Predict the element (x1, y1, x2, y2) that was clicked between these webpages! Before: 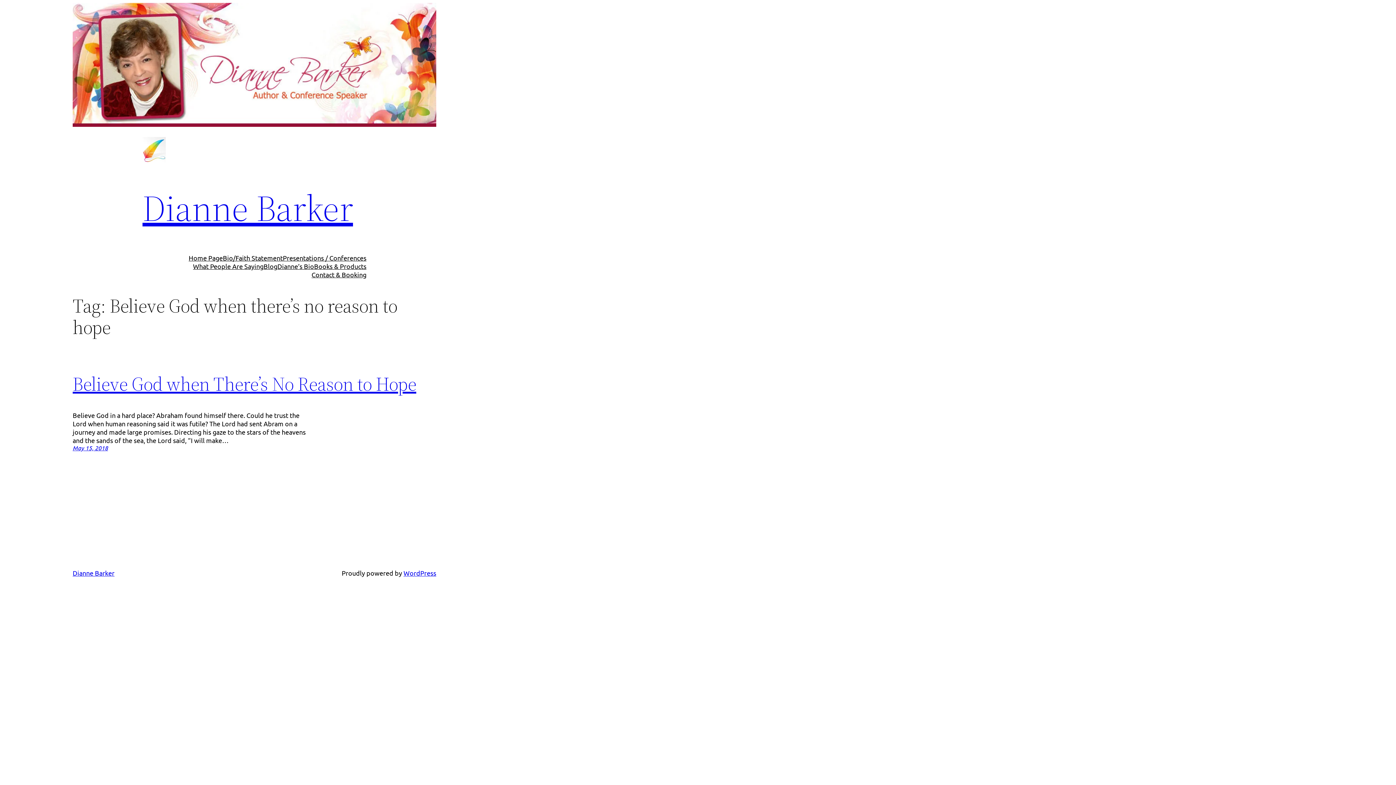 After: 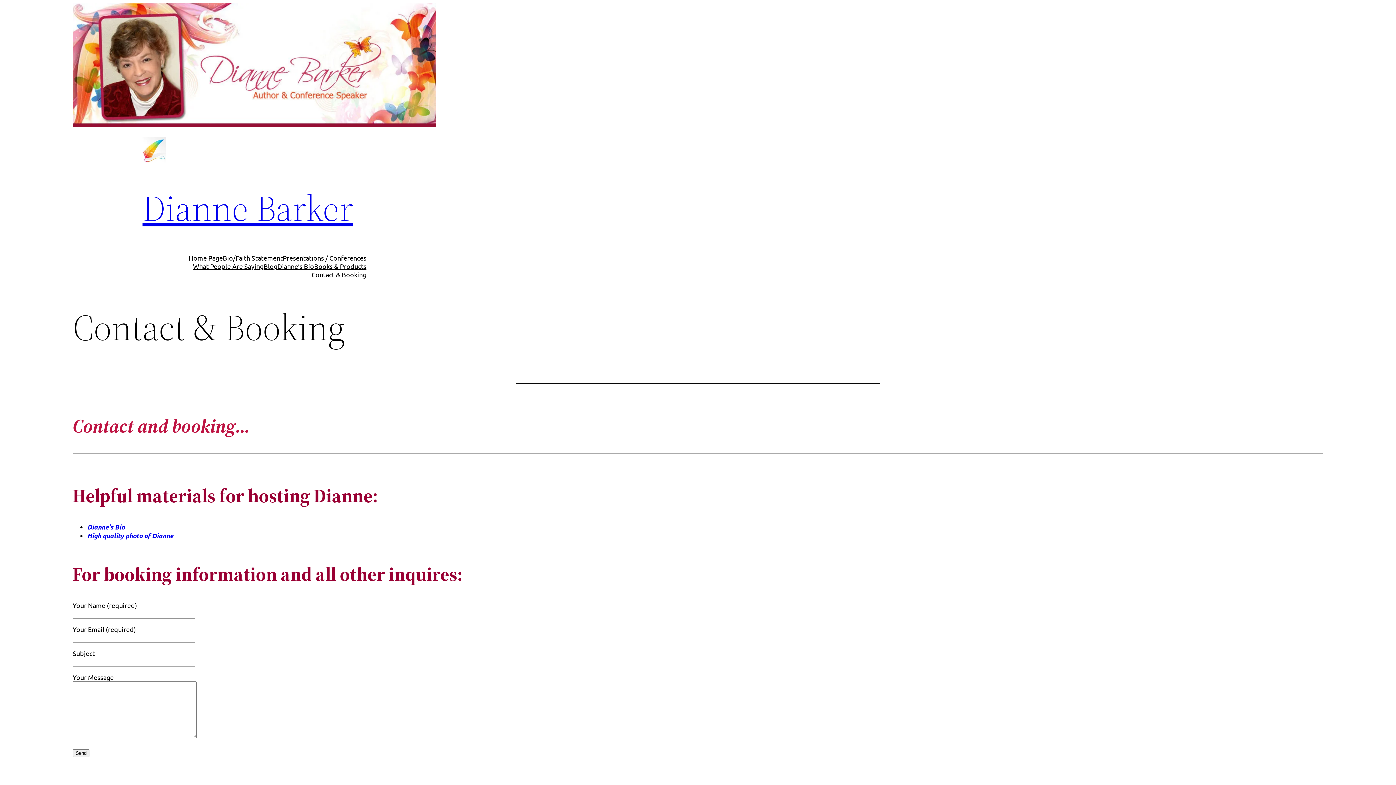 Action: label: Contact & Booking bbox: (311, 270, 366, 279)